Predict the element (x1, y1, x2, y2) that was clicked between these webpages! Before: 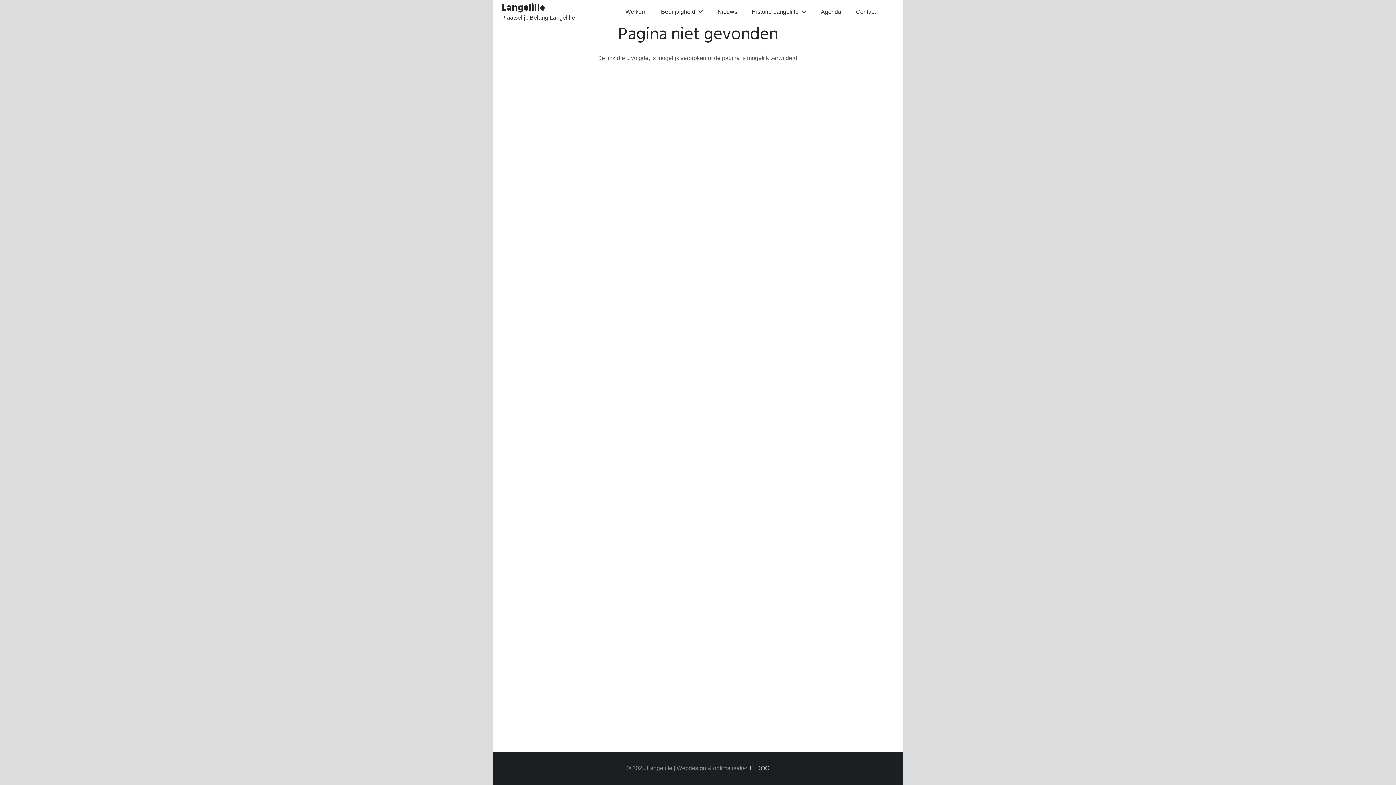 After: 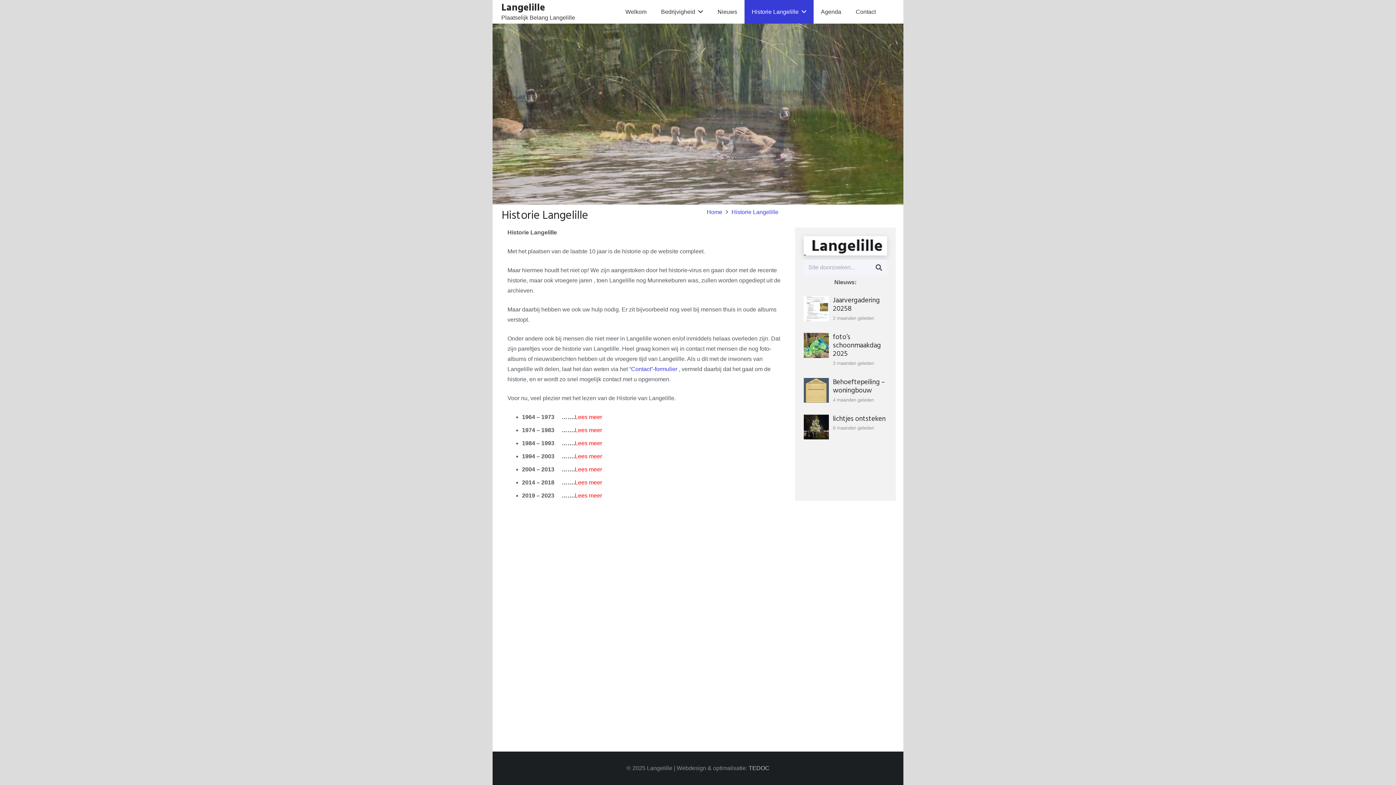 Action: bbox: (744, 0, 813, 23) label: Historie Langelille